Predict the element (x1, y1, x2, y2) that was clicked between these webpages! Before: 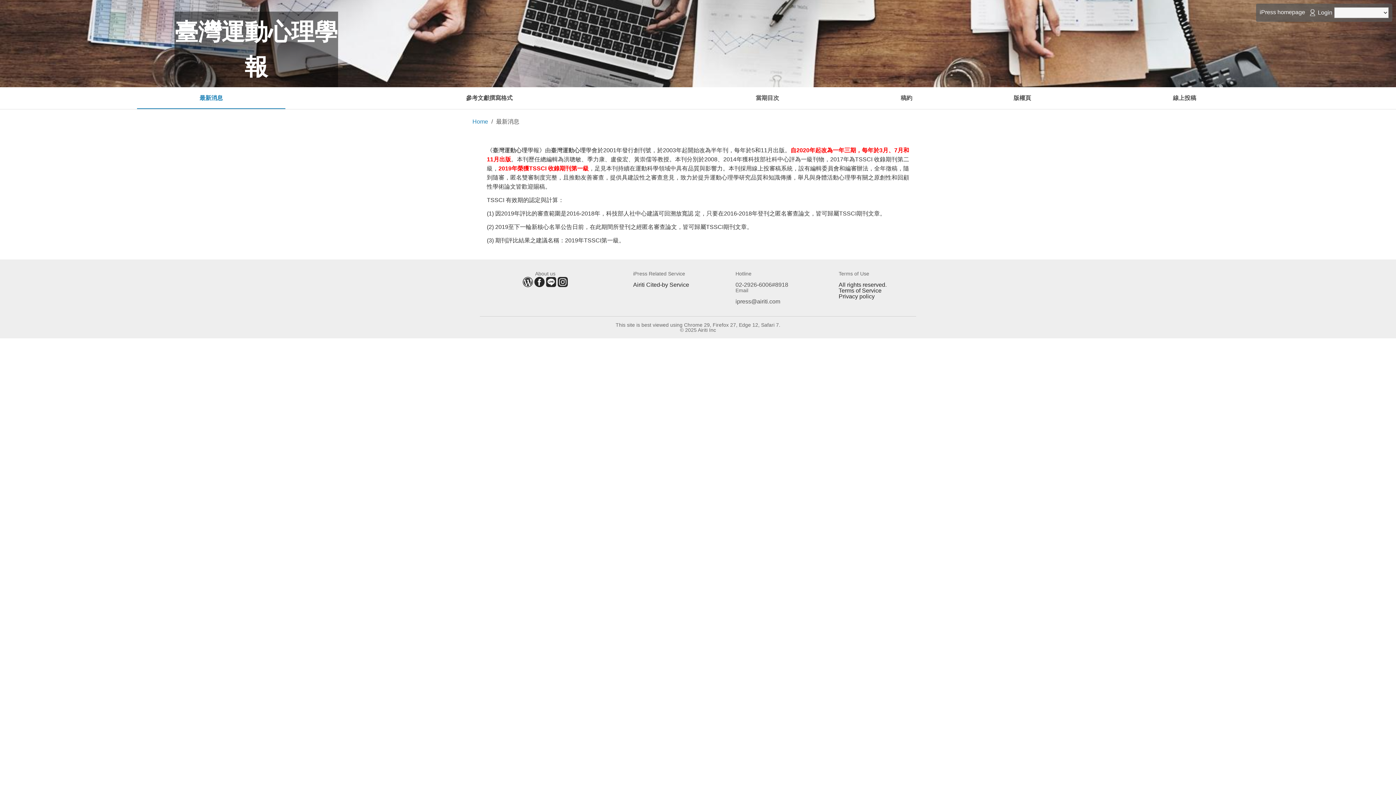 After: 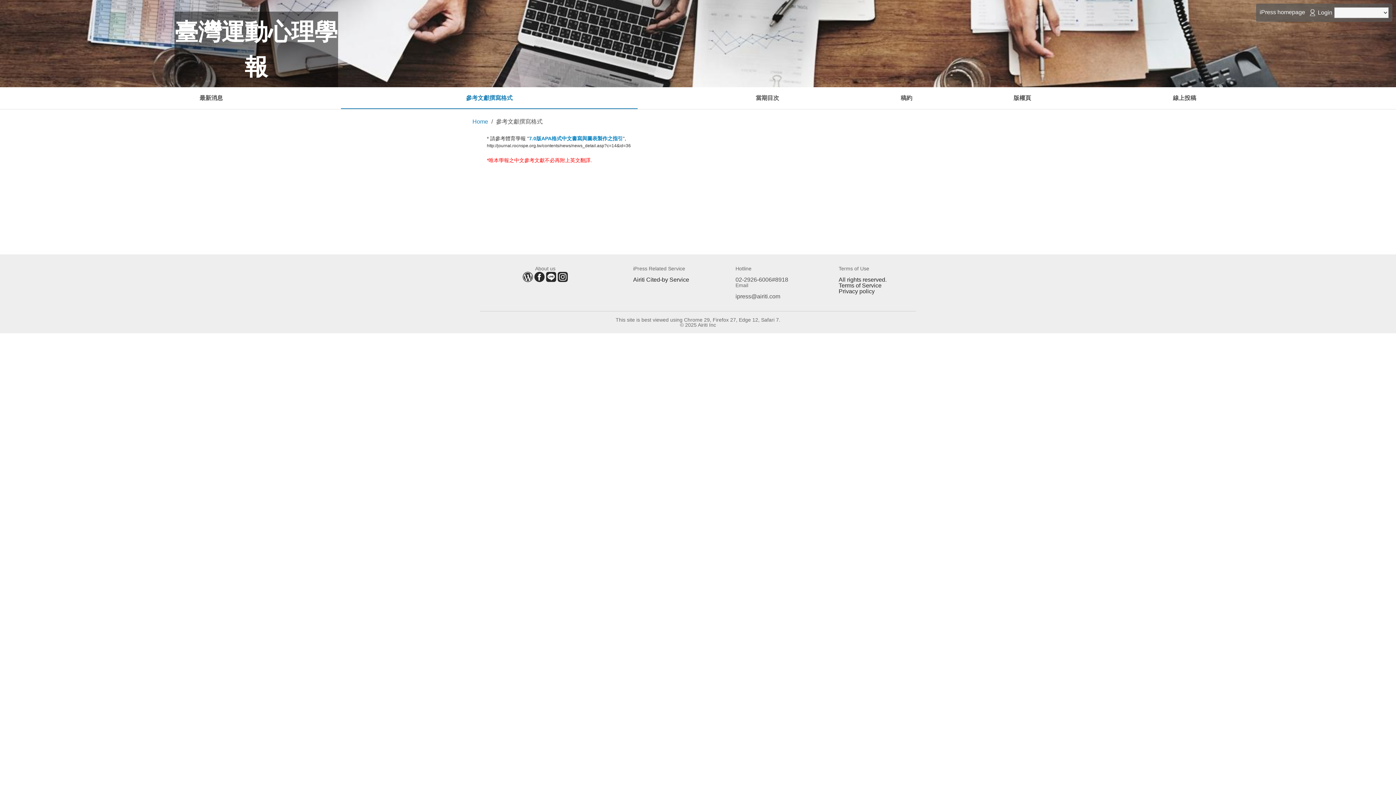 Action: bbox: (304, 87, 674, 109) label: 參考文獻撰寫格式